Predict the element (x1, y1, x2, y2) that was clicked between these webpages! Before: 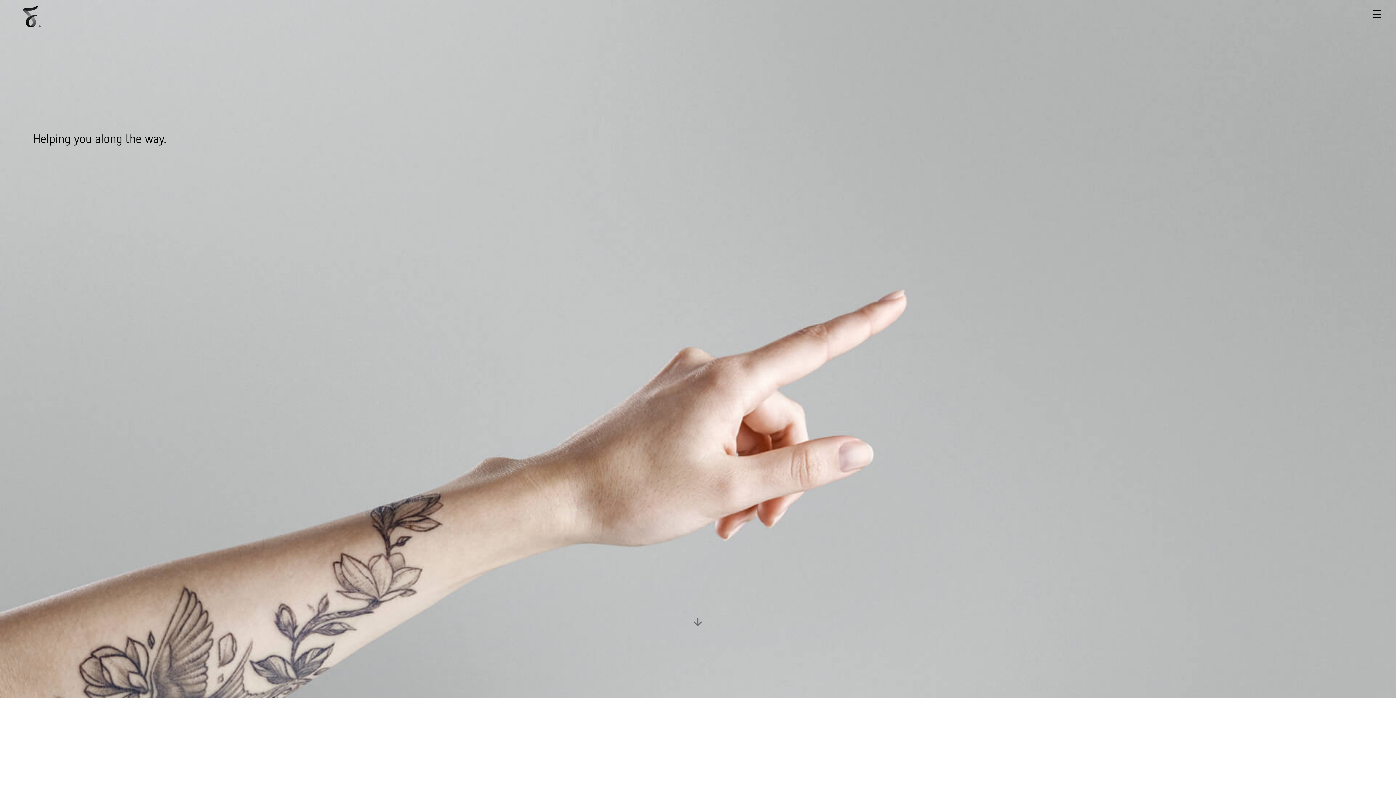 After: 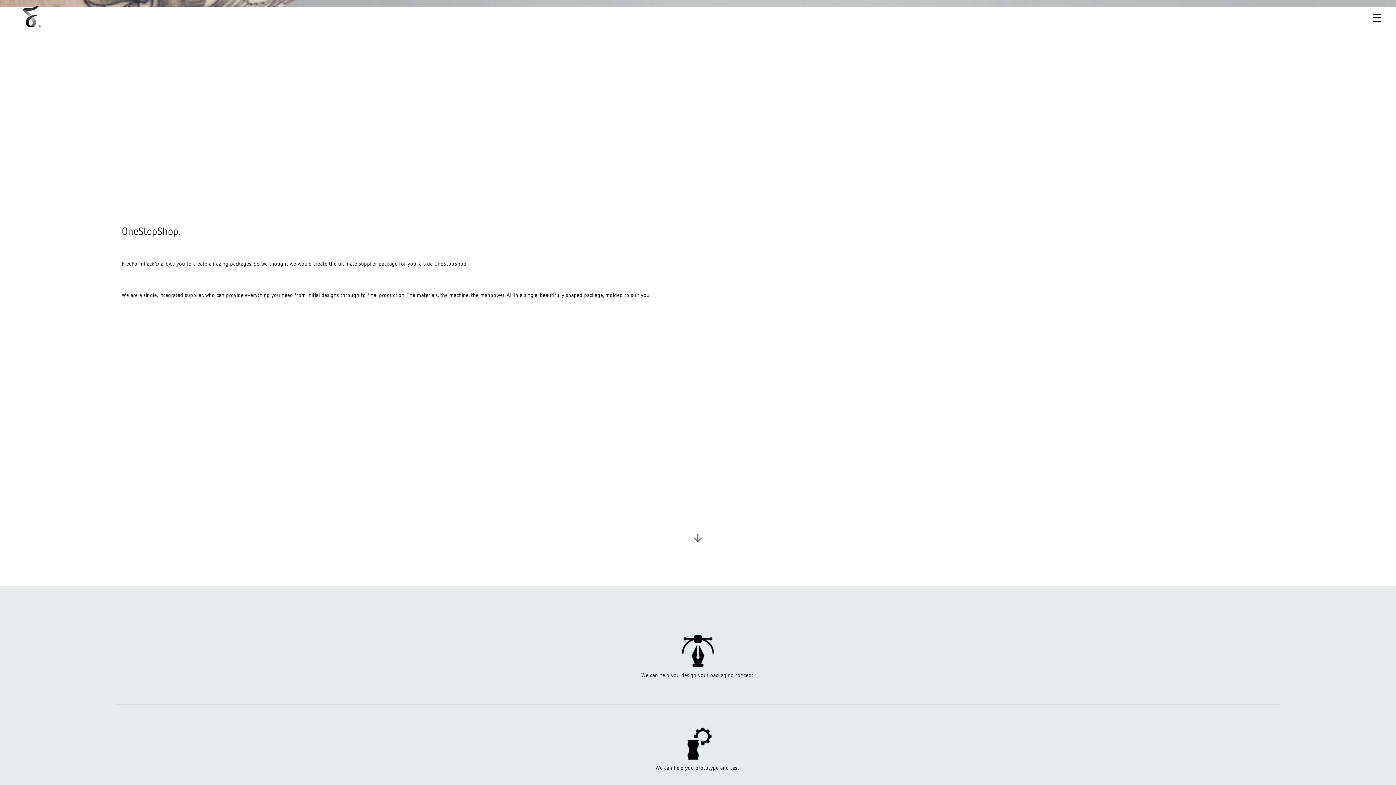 Action: bbox: (694, 615, 702, 624)